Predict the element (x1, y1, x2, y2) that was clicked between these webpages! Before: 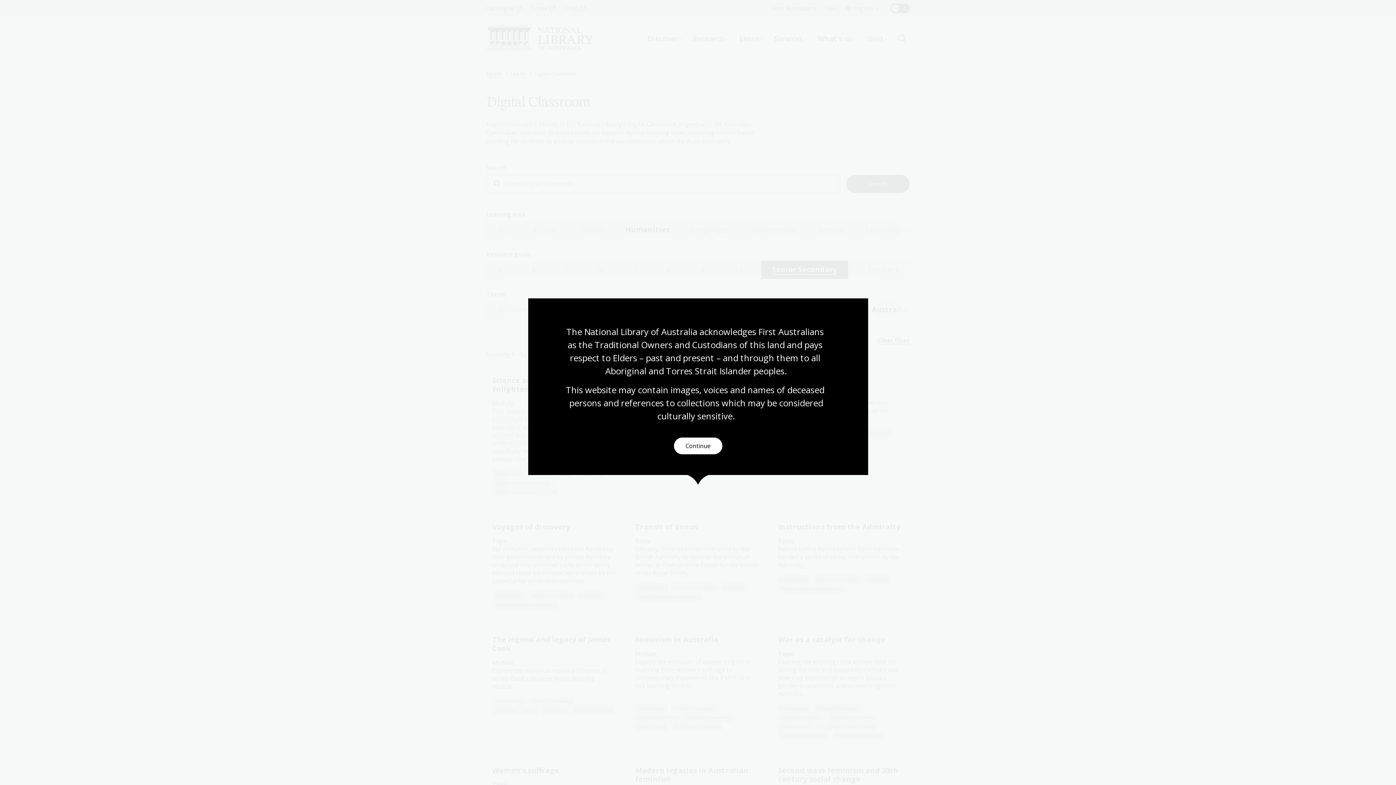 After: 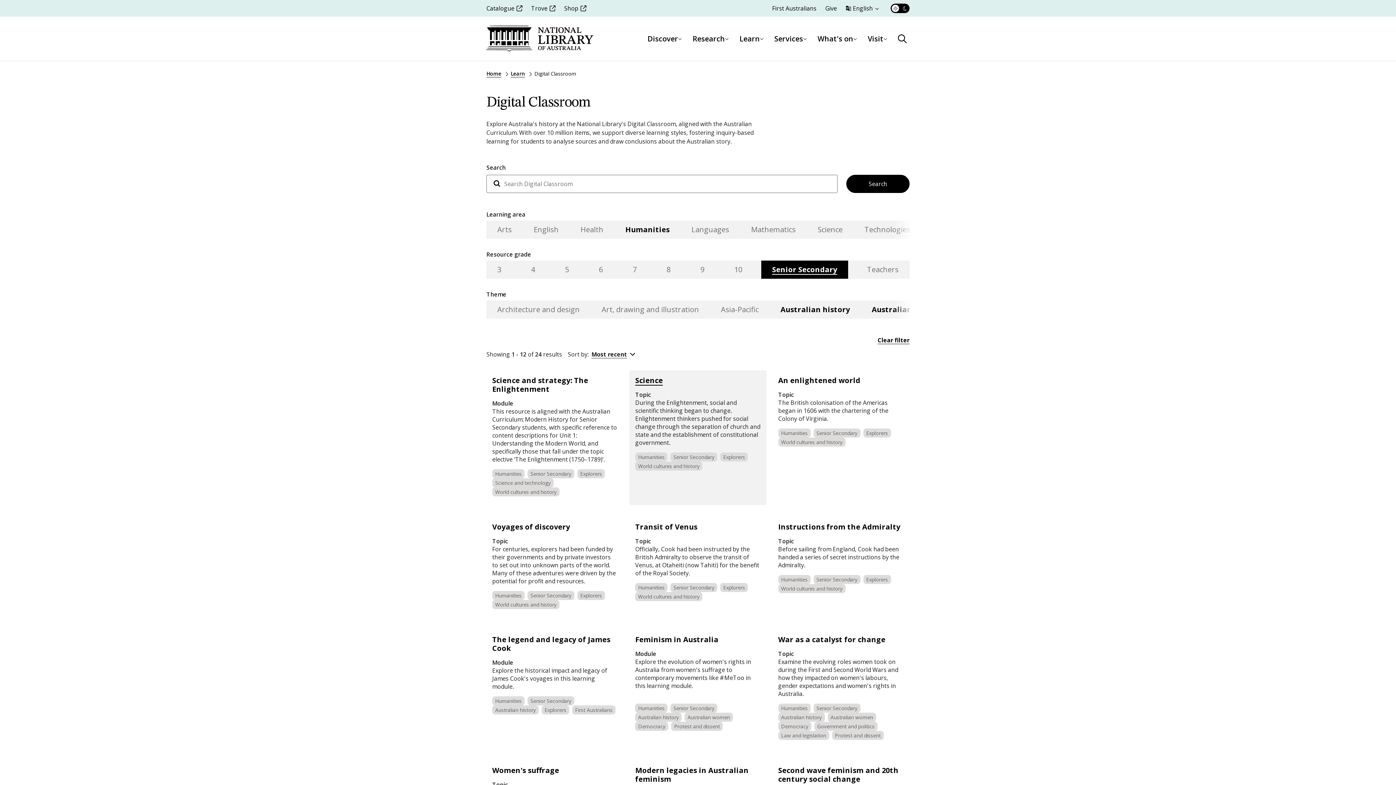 Action: label: Continue bbox: (673, 437, 722, 454)